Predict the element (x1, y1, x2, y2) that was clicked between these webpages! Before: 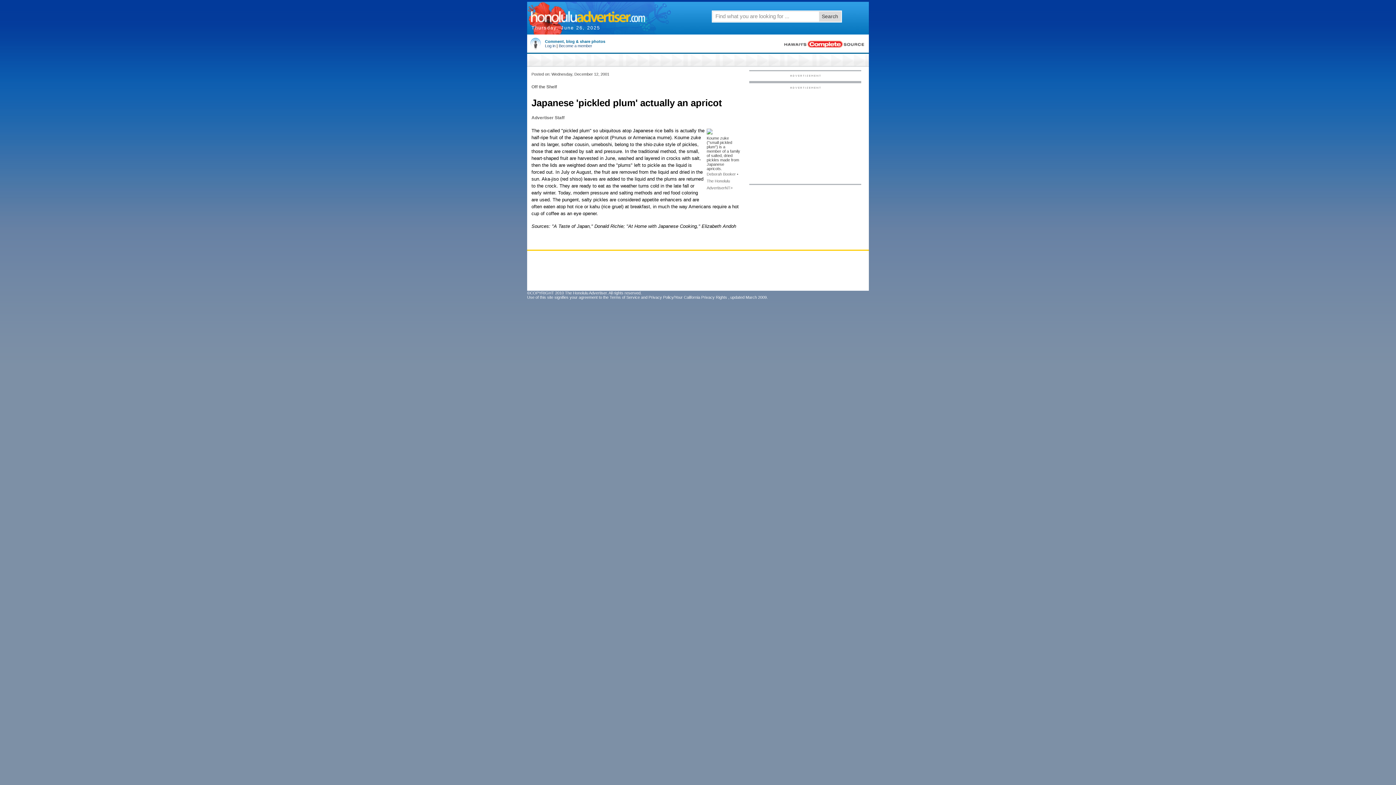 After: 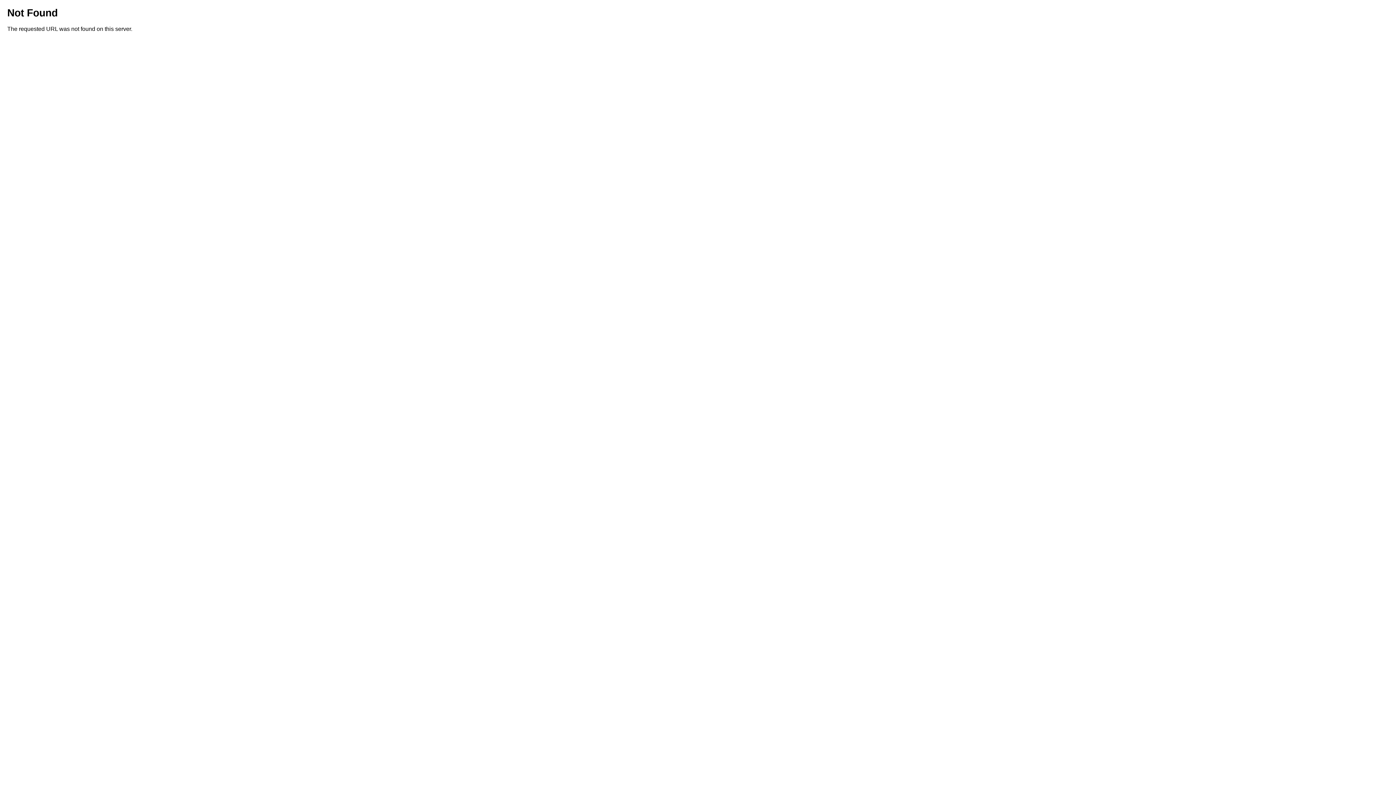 Action: bbox: (545, 43, 555, 48) label: Log in